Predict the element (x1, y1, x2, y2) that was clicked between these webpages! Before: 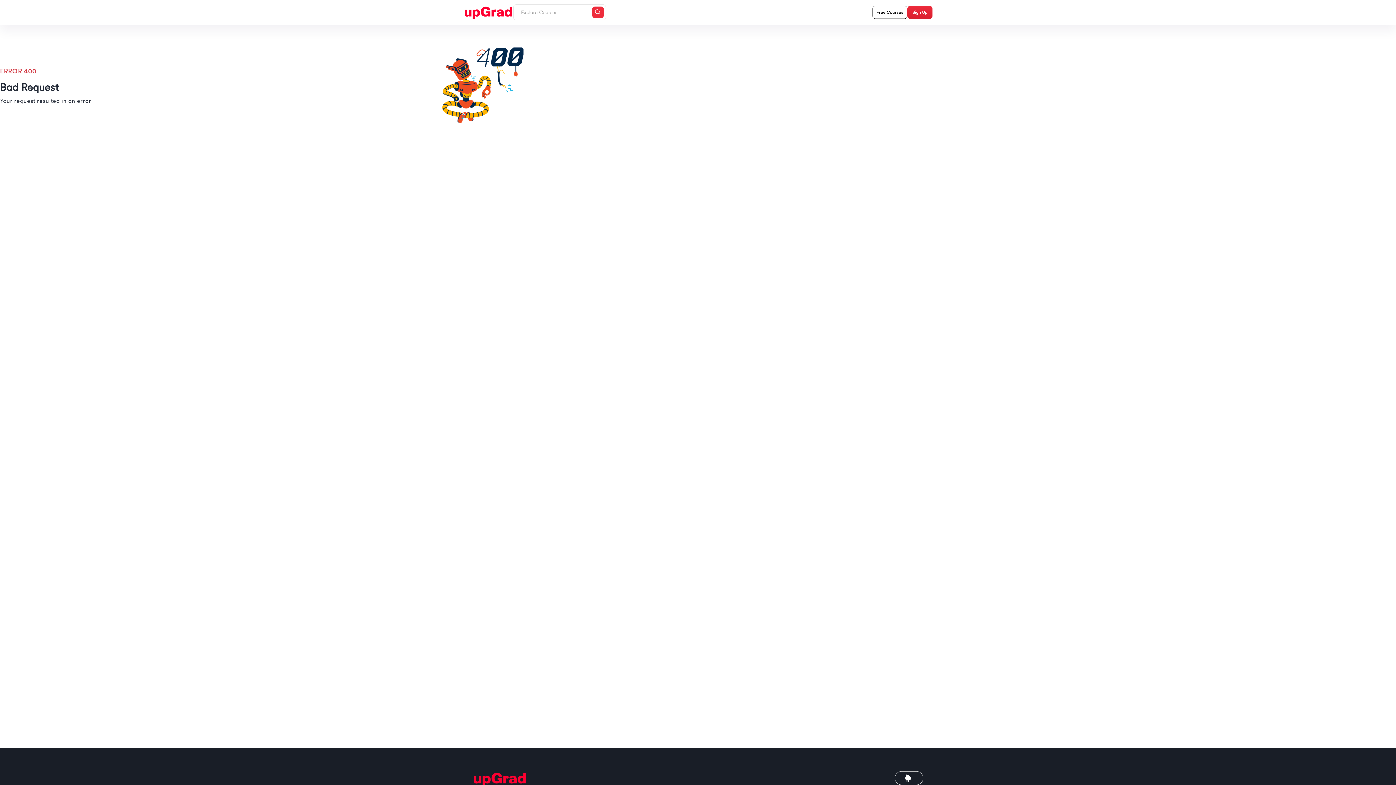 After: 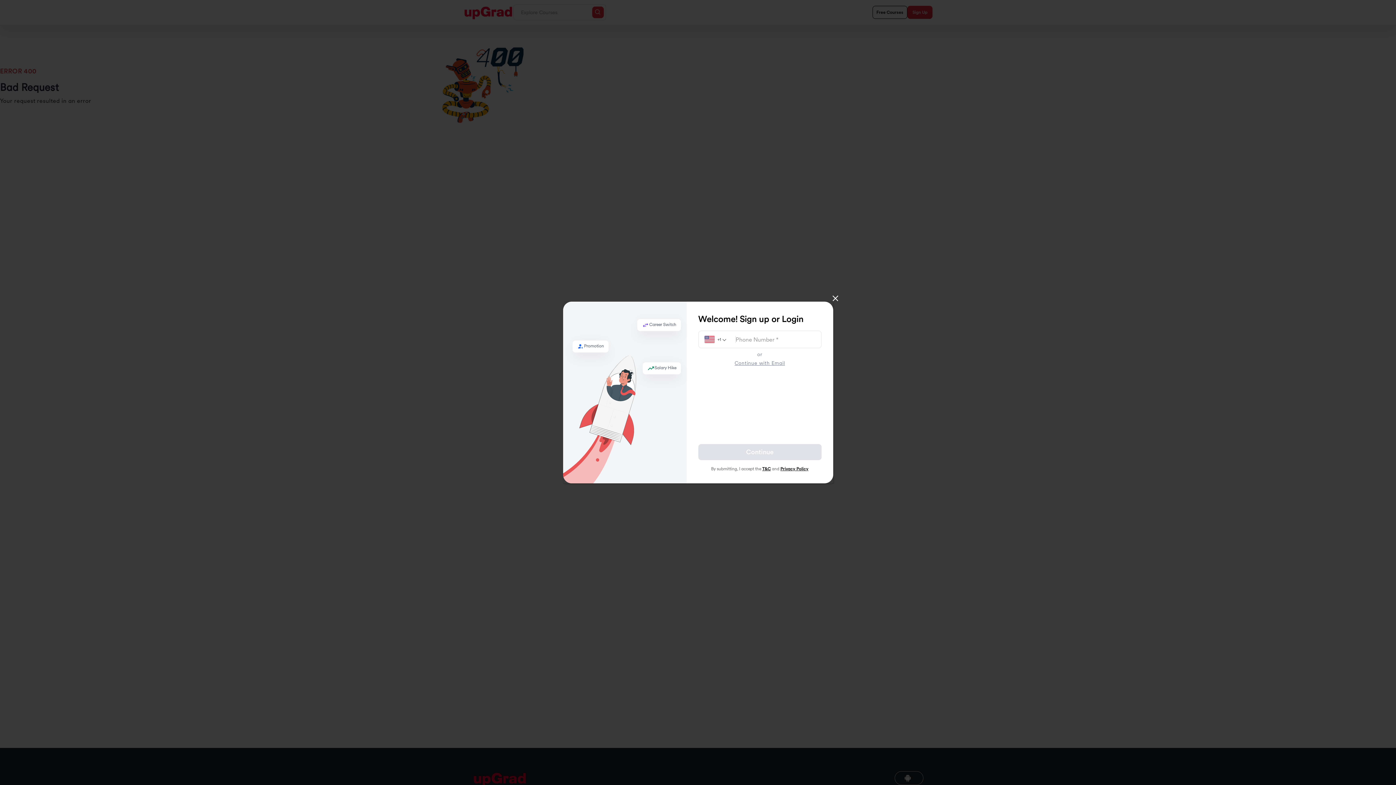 Action: bbox: (907, 5, 932, 18) label: Sign Up